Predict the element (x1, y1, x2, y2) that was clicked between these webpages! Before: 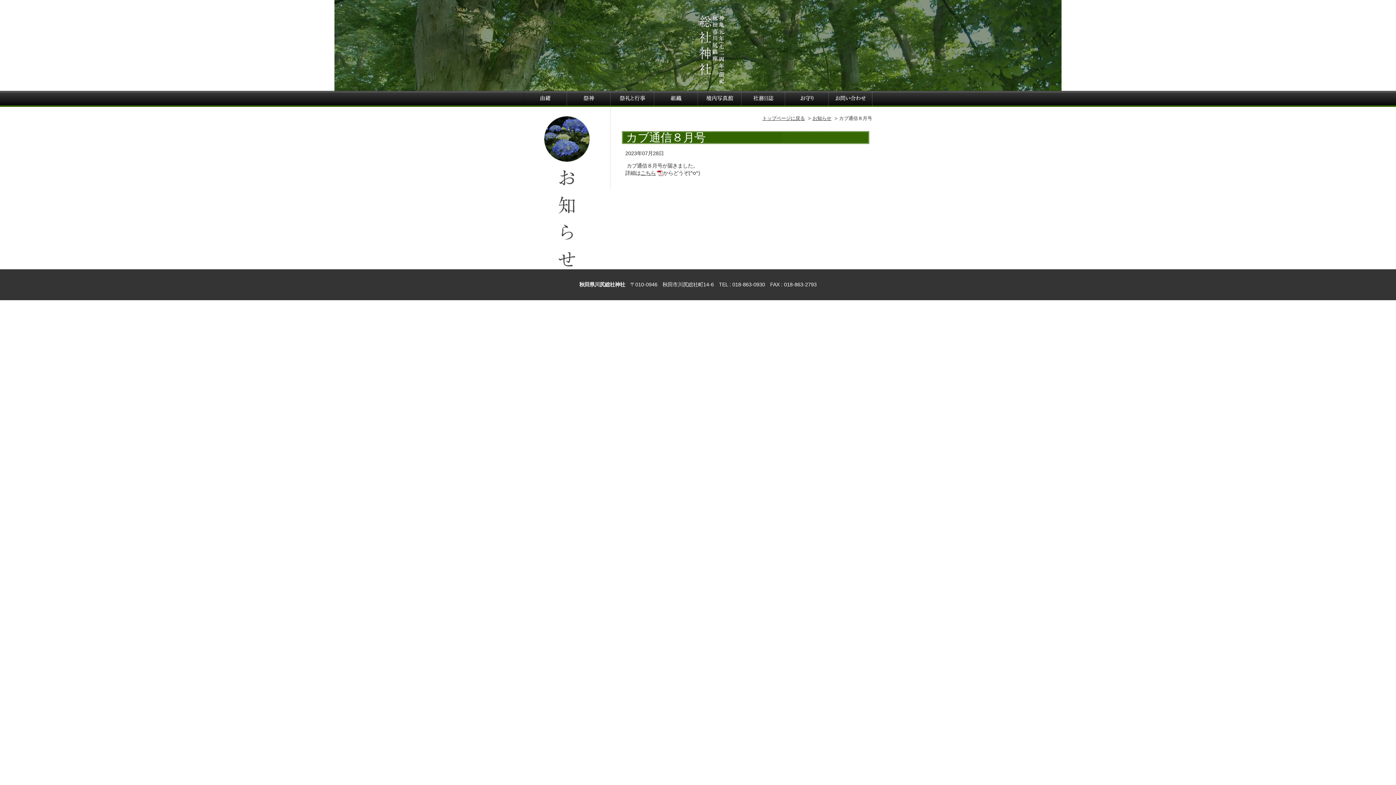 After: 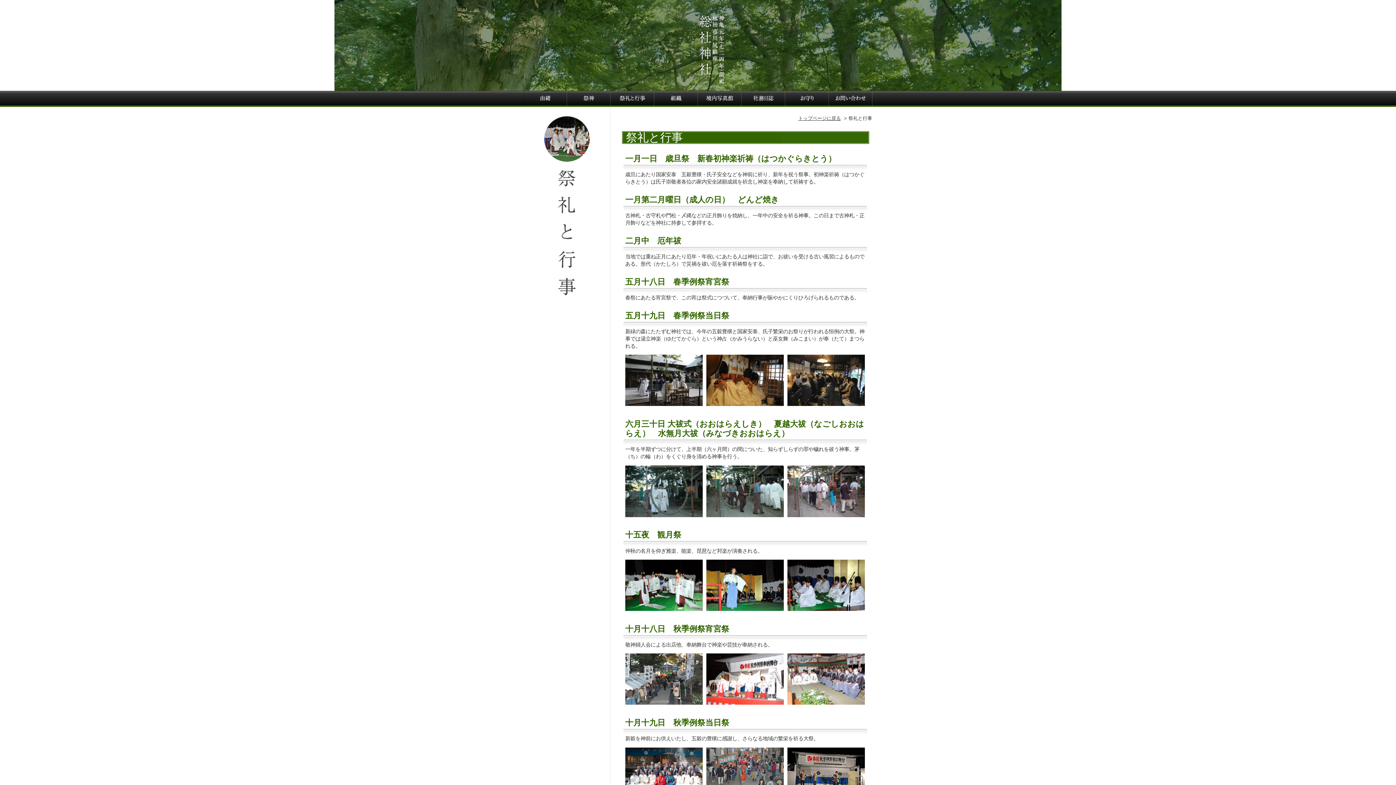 Action: bbox: (610, 101, 654, 106)